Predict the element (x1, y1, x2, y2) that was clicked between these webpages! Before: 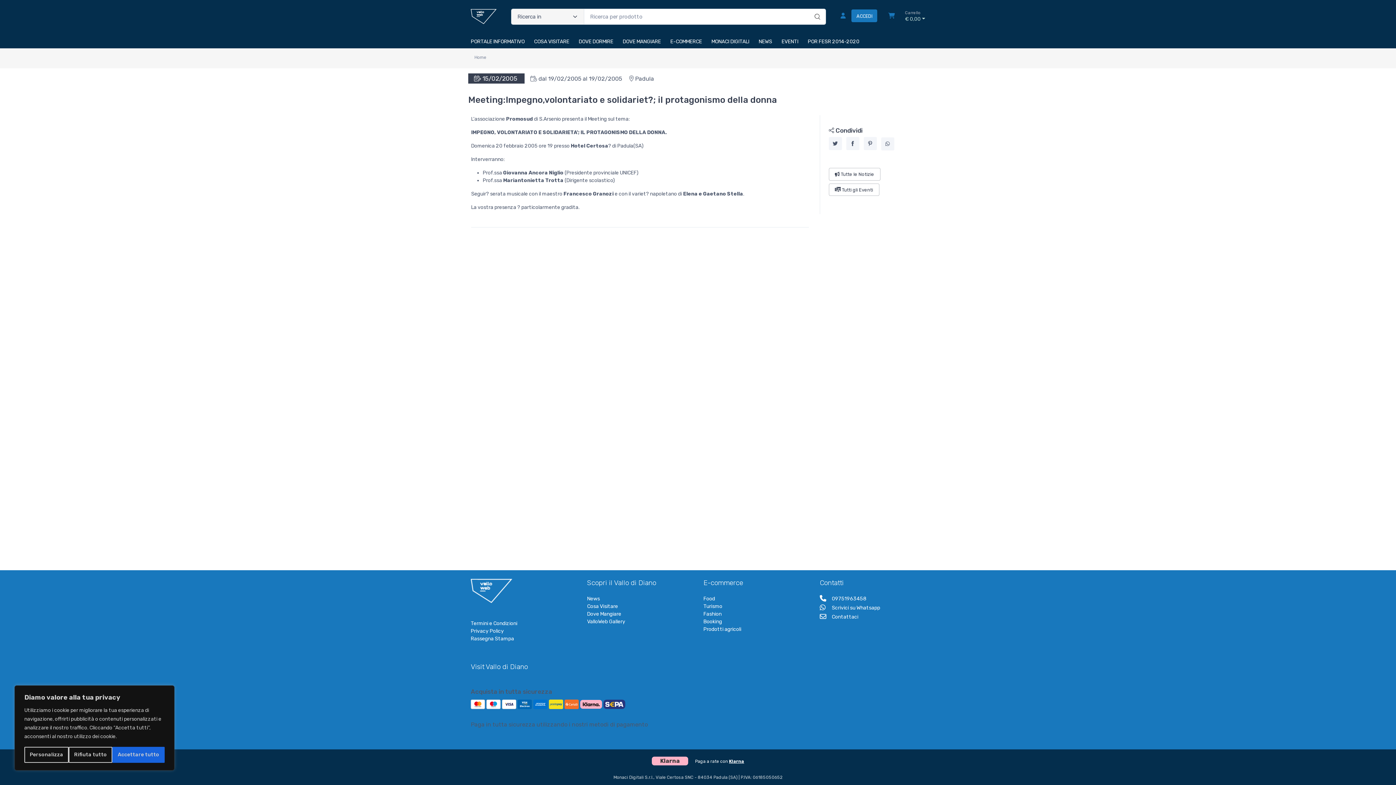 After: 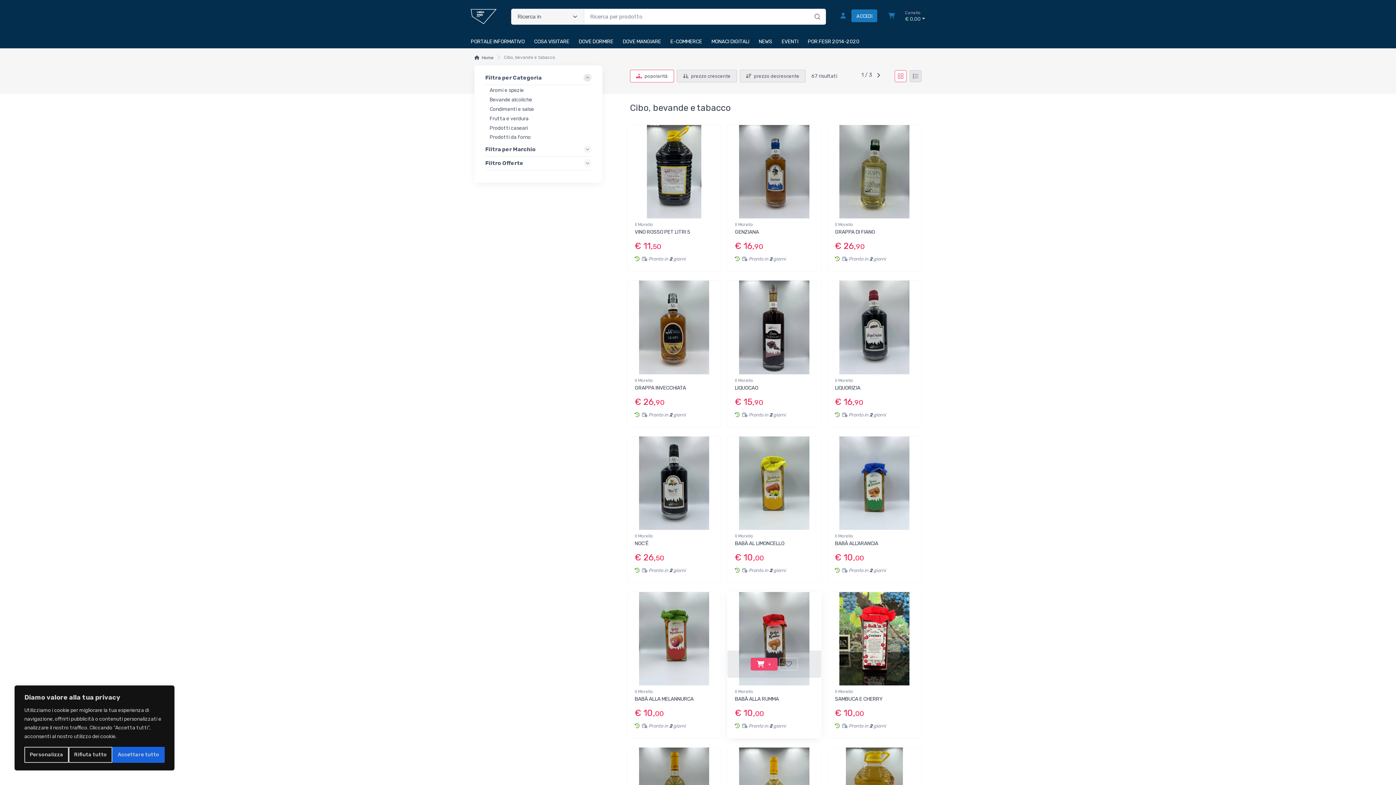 Action: bbox: (703, 625, 809, 633) label: Prodotti agricoli